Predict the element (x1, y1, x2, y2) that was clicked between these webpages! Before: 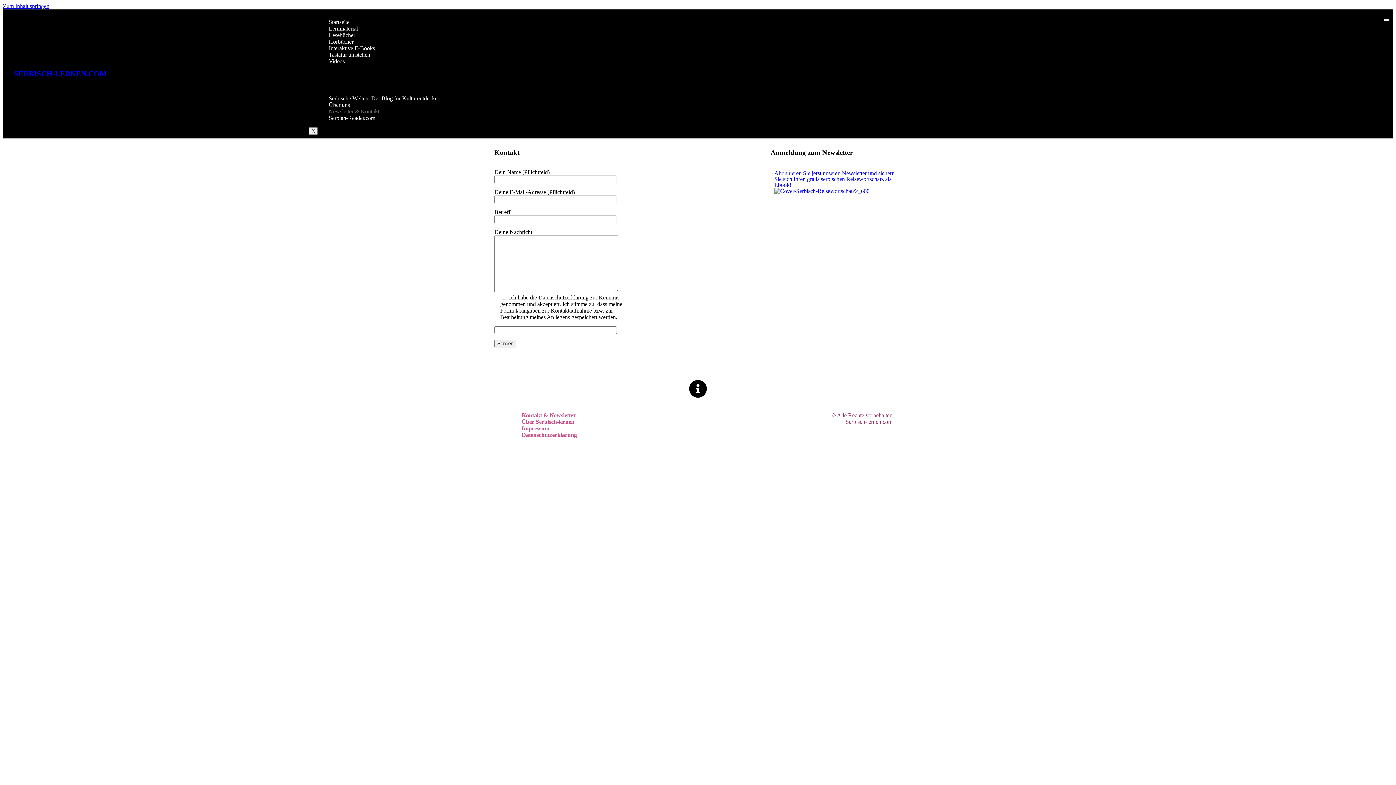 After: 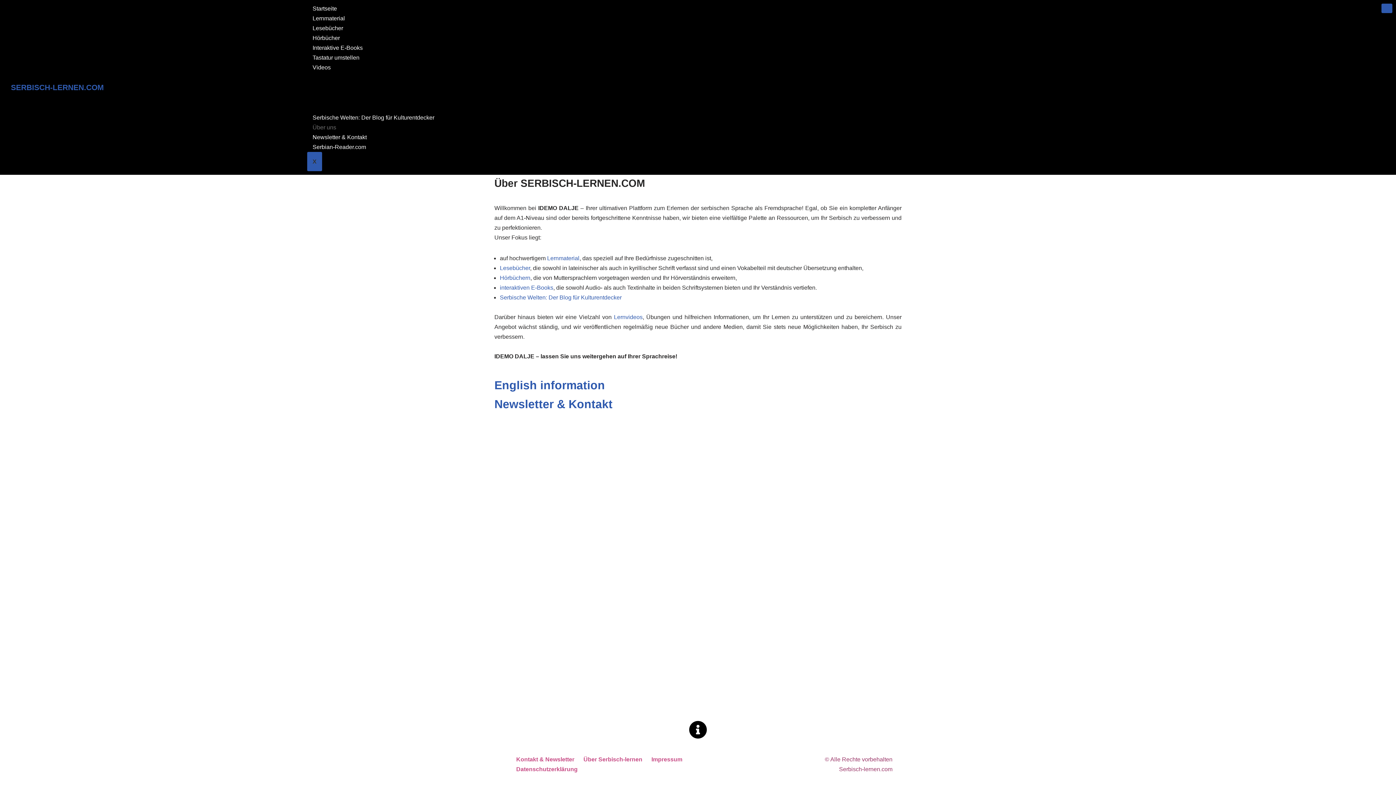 Action: bbox: (512, 418, 694, 425) label: Über Serbisch-lernen